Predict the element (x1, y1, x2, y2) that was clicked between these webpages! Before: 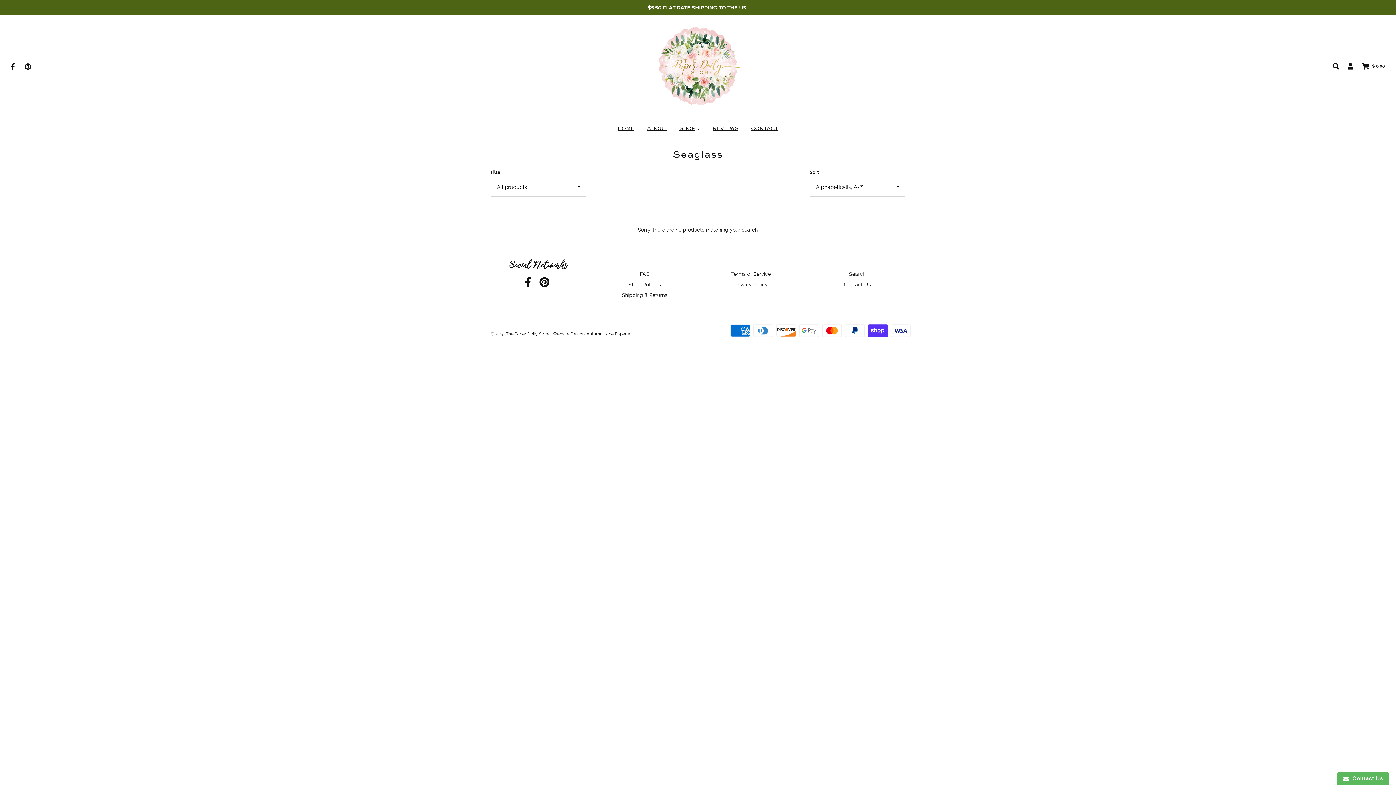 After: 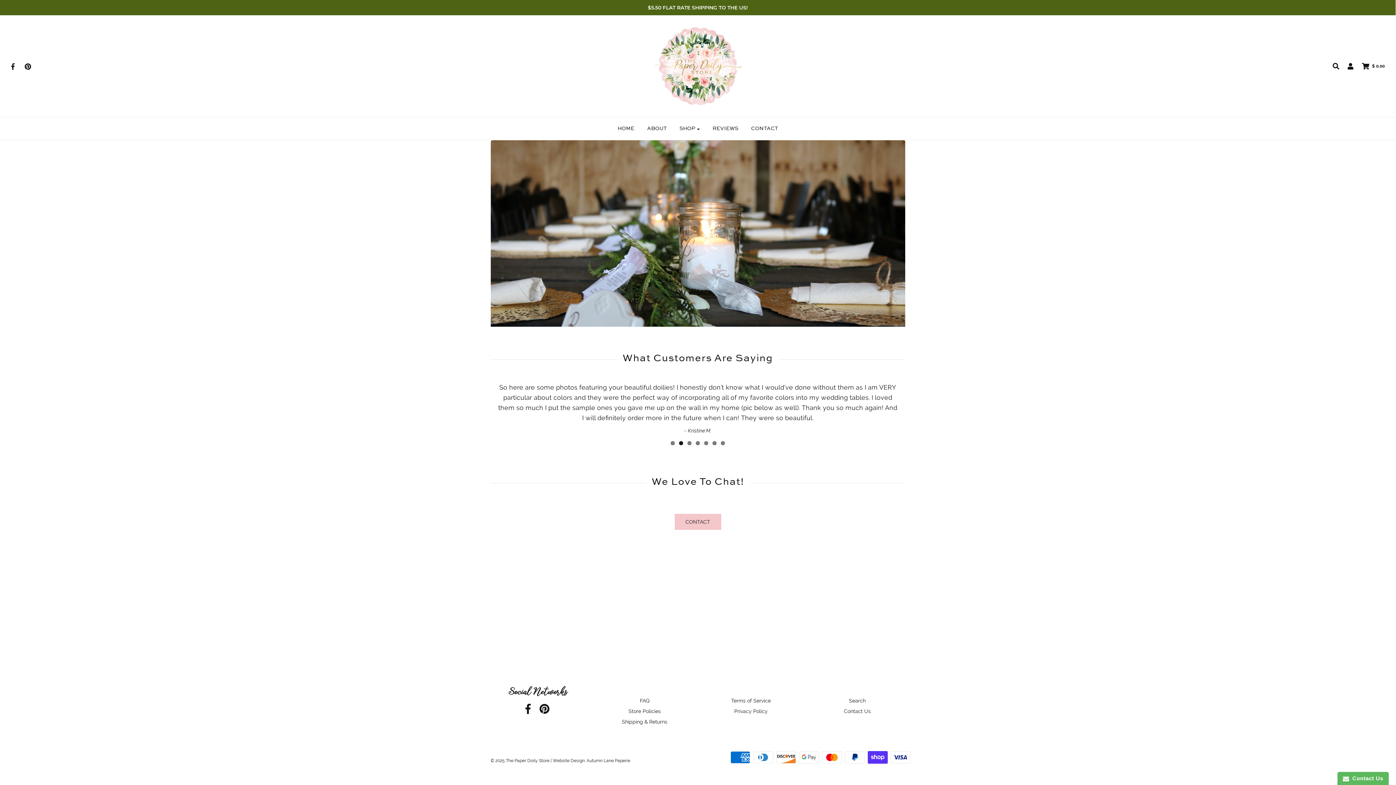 Action: bbox: (478, 22, 918, 109)